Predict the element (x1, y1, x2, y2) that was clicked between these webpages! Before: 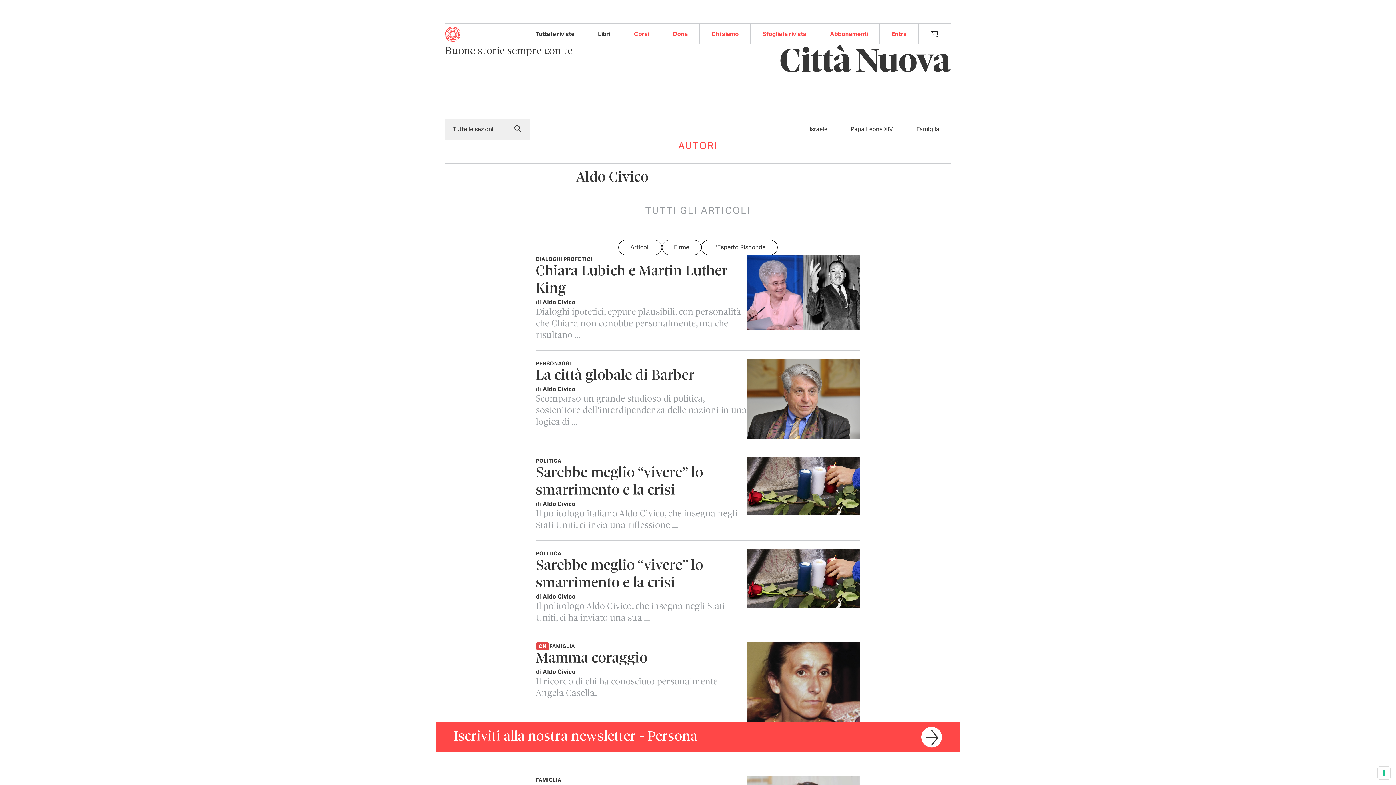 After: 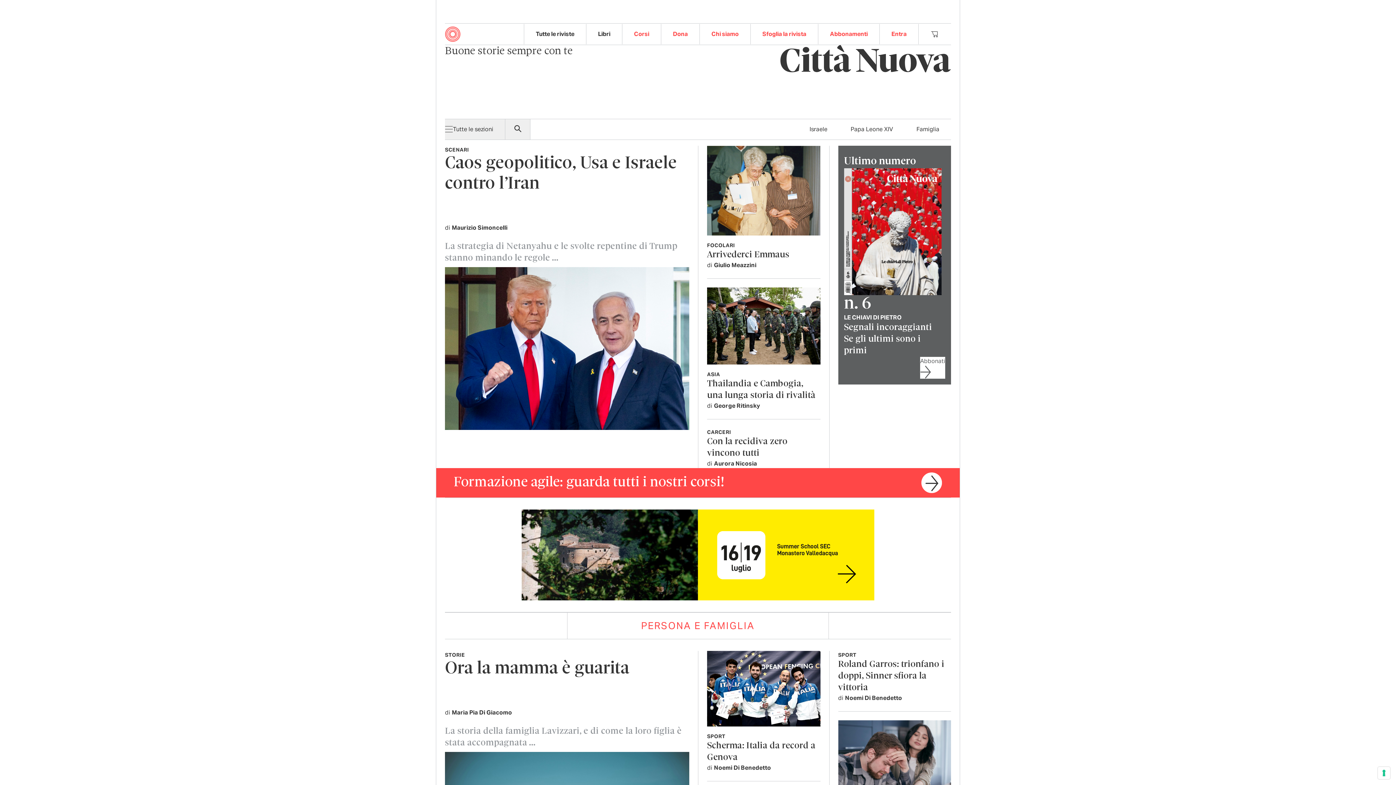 Action: bbox: (780, 45, 951, 72)